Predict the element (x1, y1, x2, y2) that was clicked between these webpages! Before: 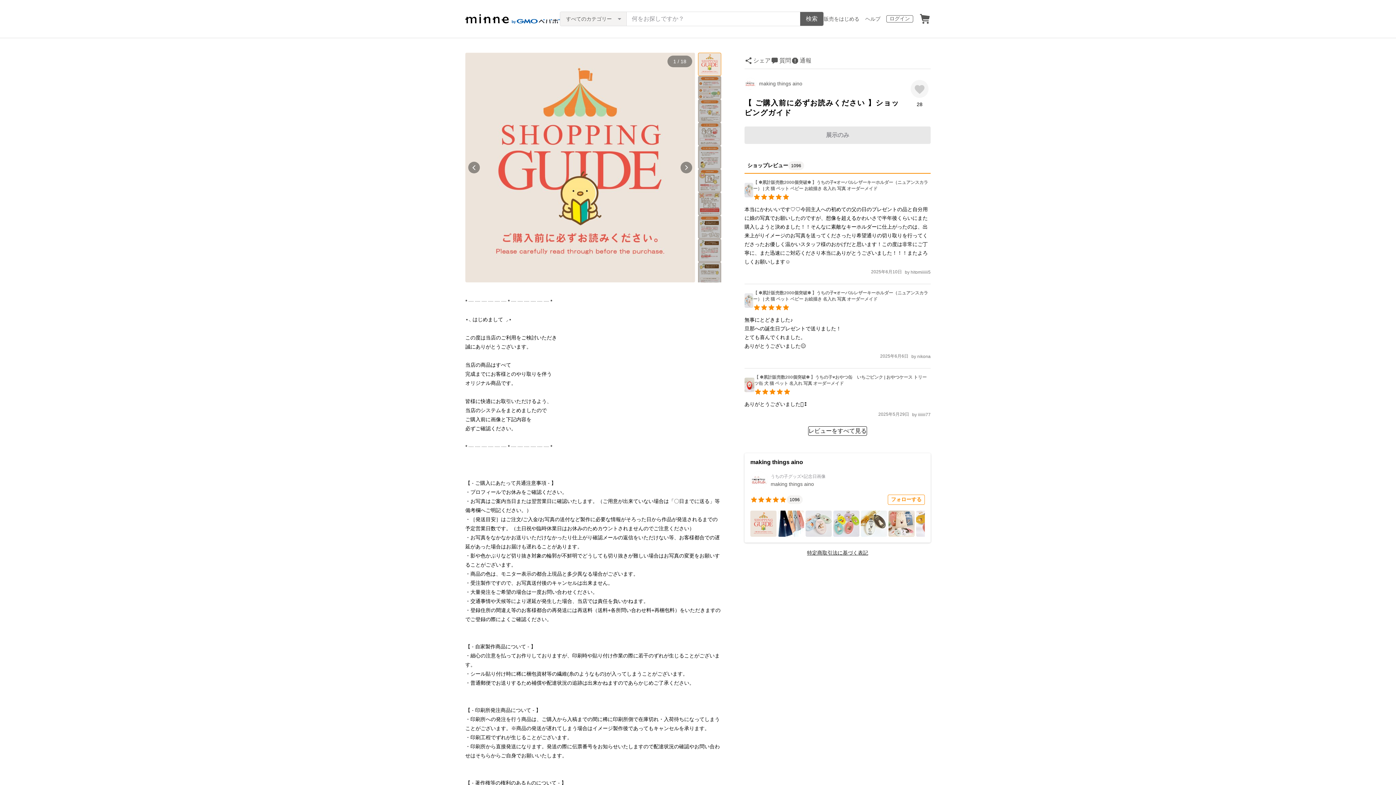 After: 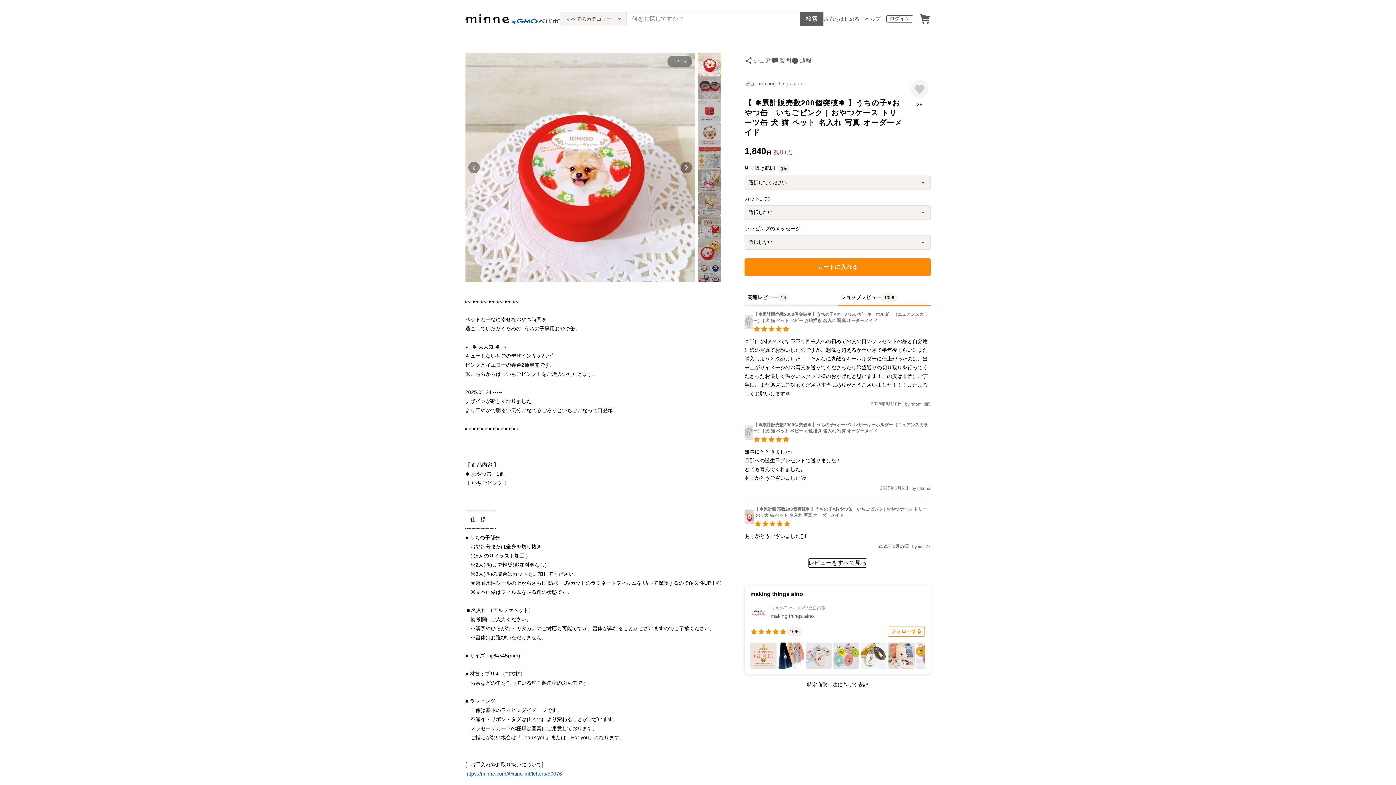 Action: bbox: (744, 387, 930, 393) label: 【 ✽累計販売数200個突破✽ 】うちの子♥おやつ缶　いちごピンク | おやつケース トリーツ缶 犬 猫 ペット 名入れ 写真 オーダーメイド